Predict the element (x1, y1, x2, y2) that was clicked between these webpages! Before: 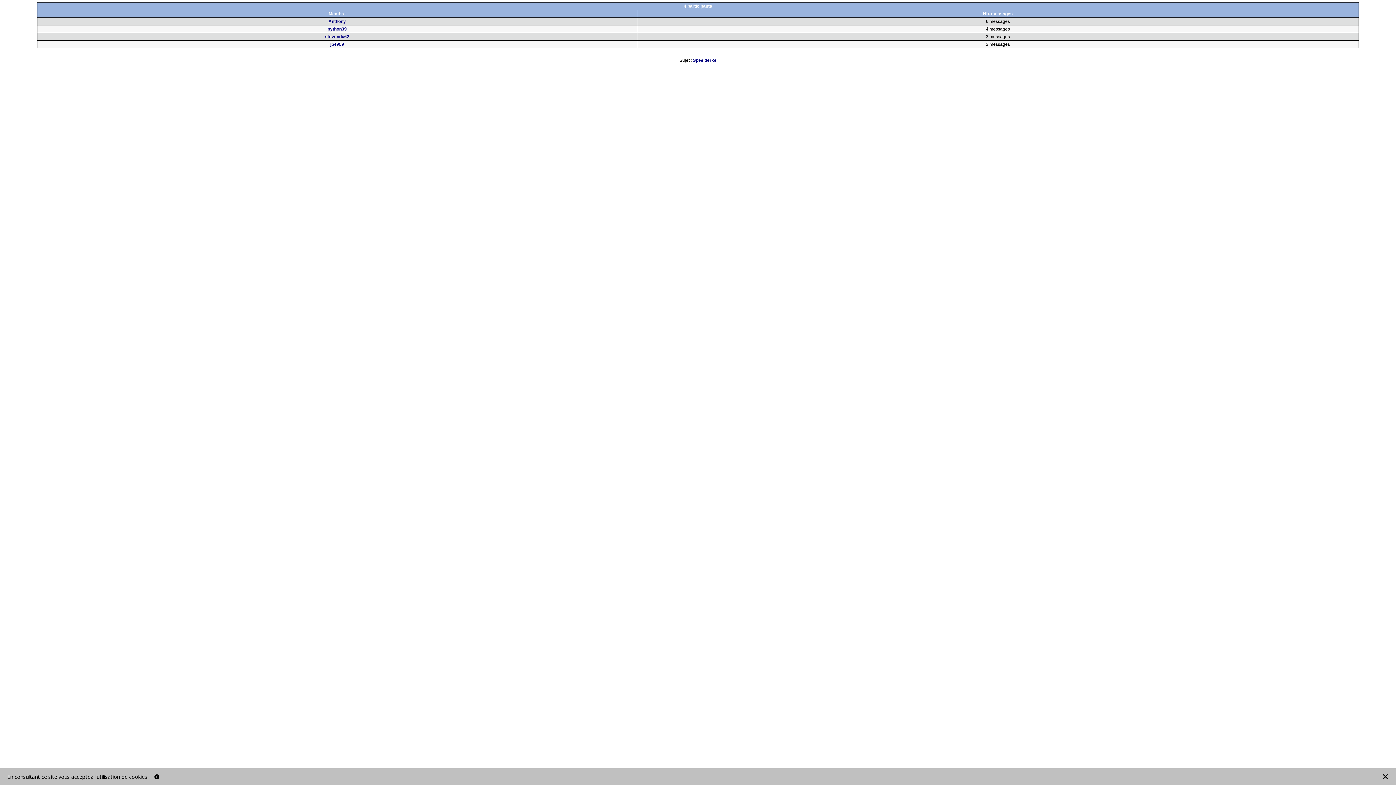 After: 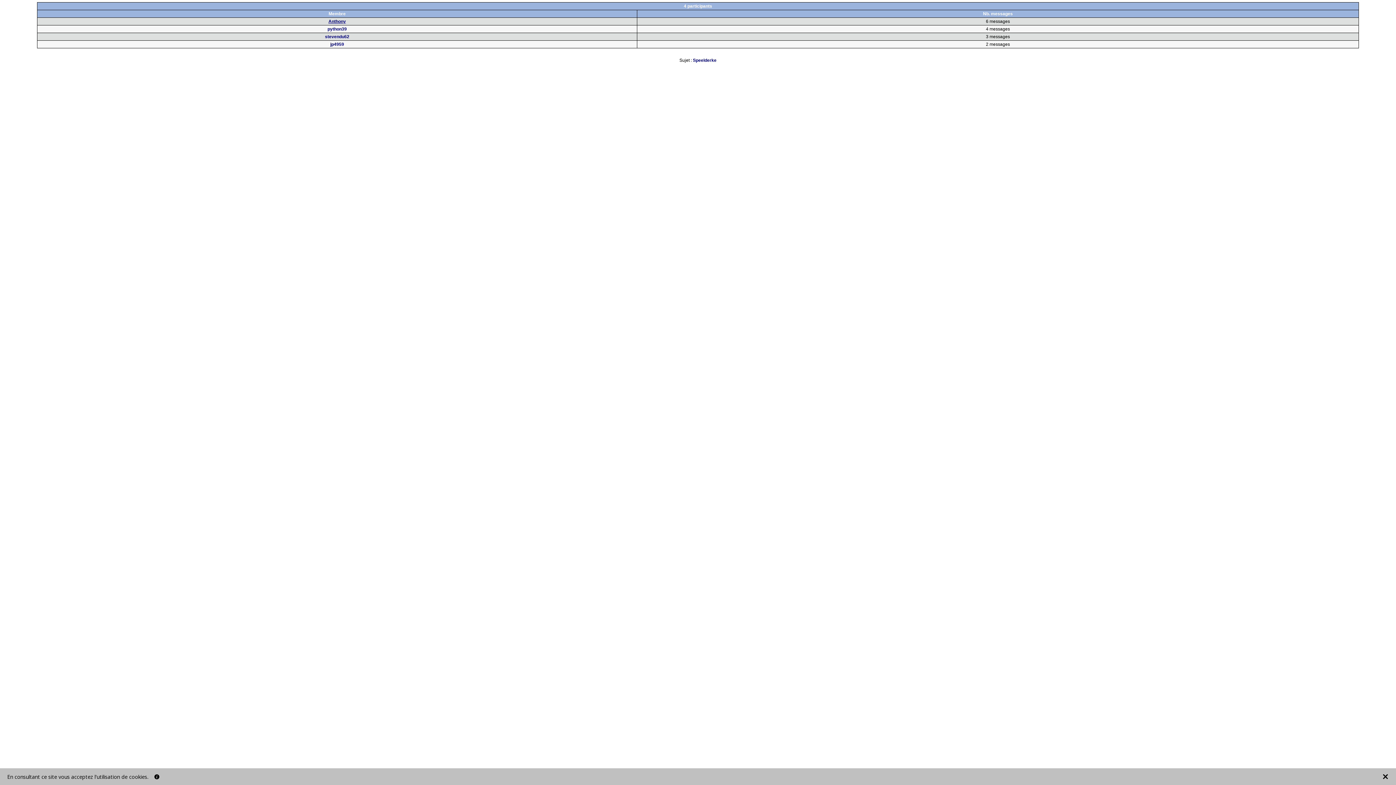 Action: bbox: (328, 18, 346, 24) label: Anthony